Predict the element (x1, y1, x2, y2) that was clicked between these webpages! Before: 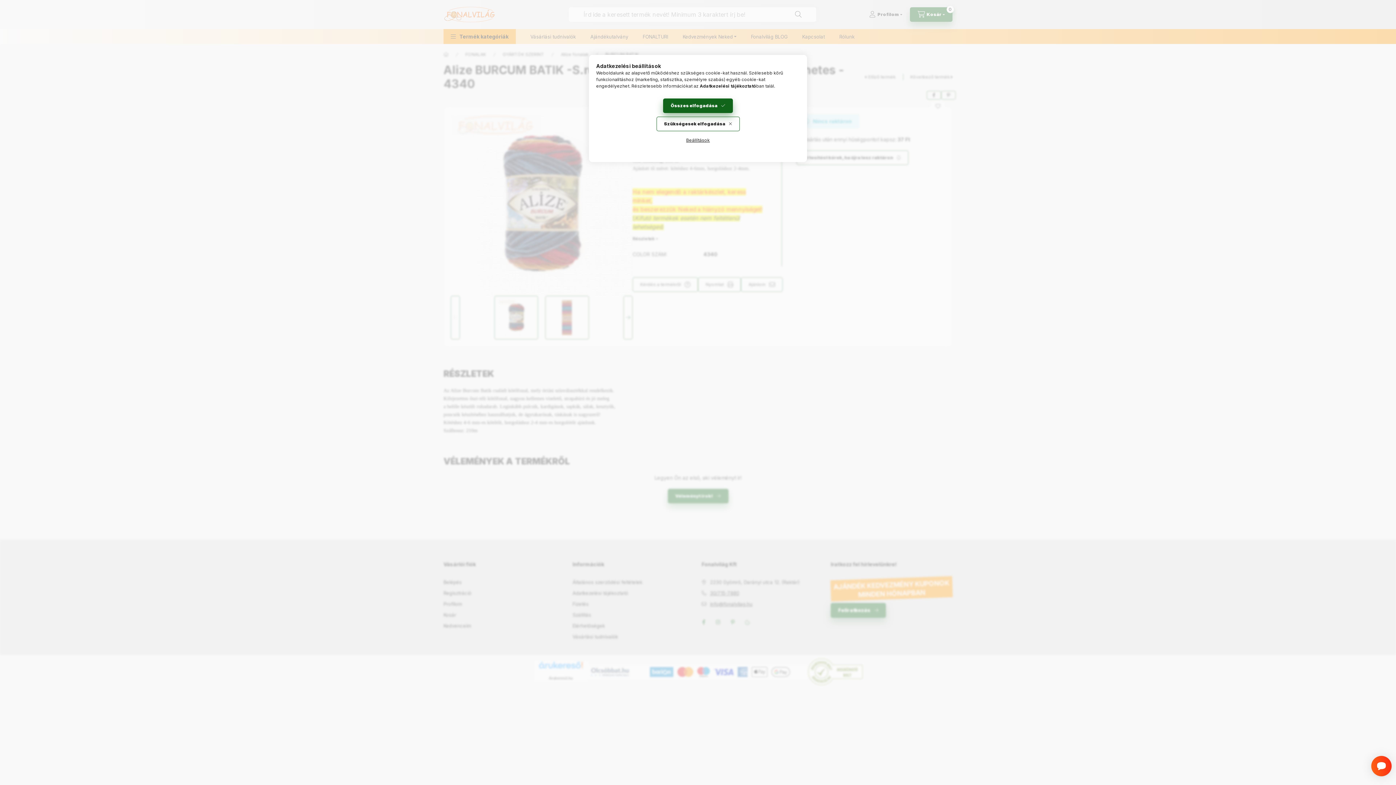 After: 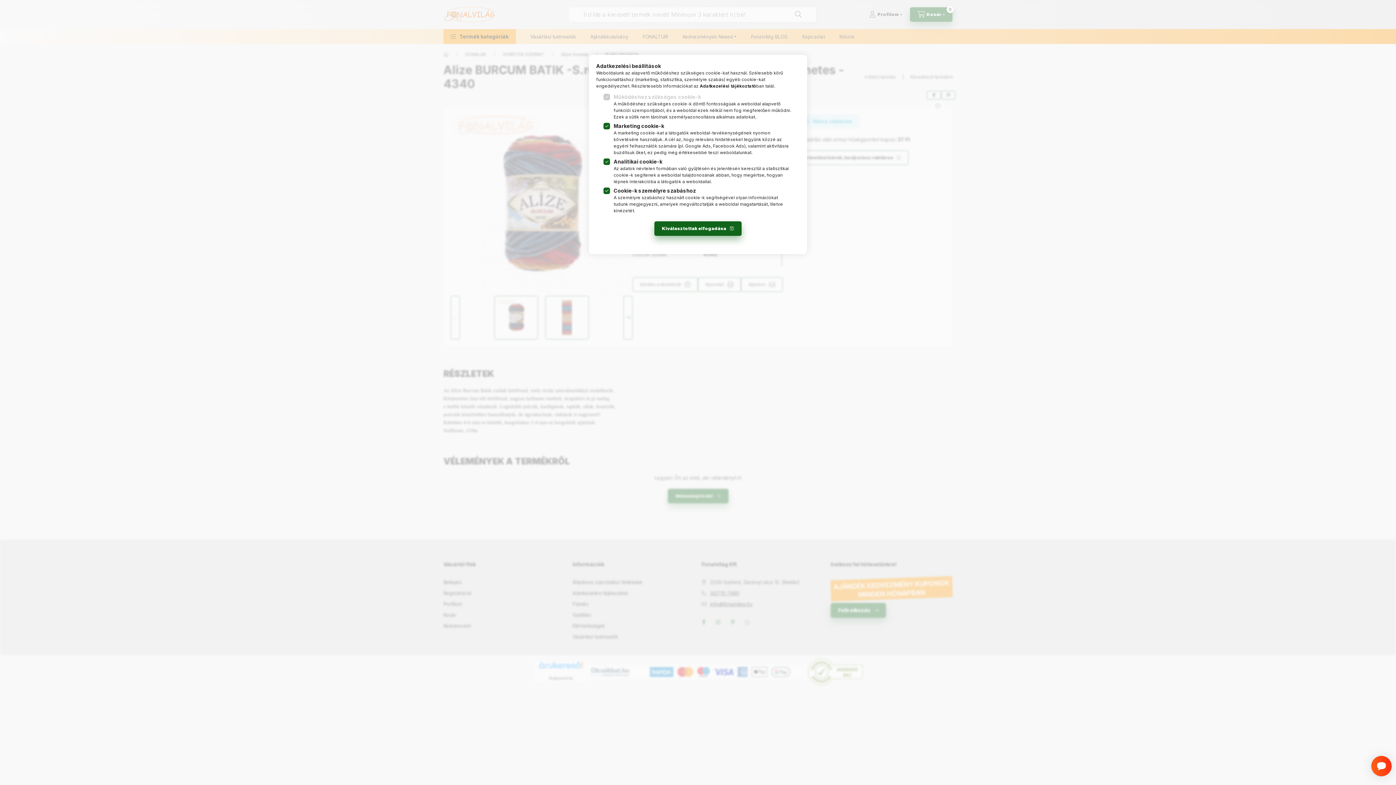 Action: bbox: (678, 133, 717, 147) label: Beállítások